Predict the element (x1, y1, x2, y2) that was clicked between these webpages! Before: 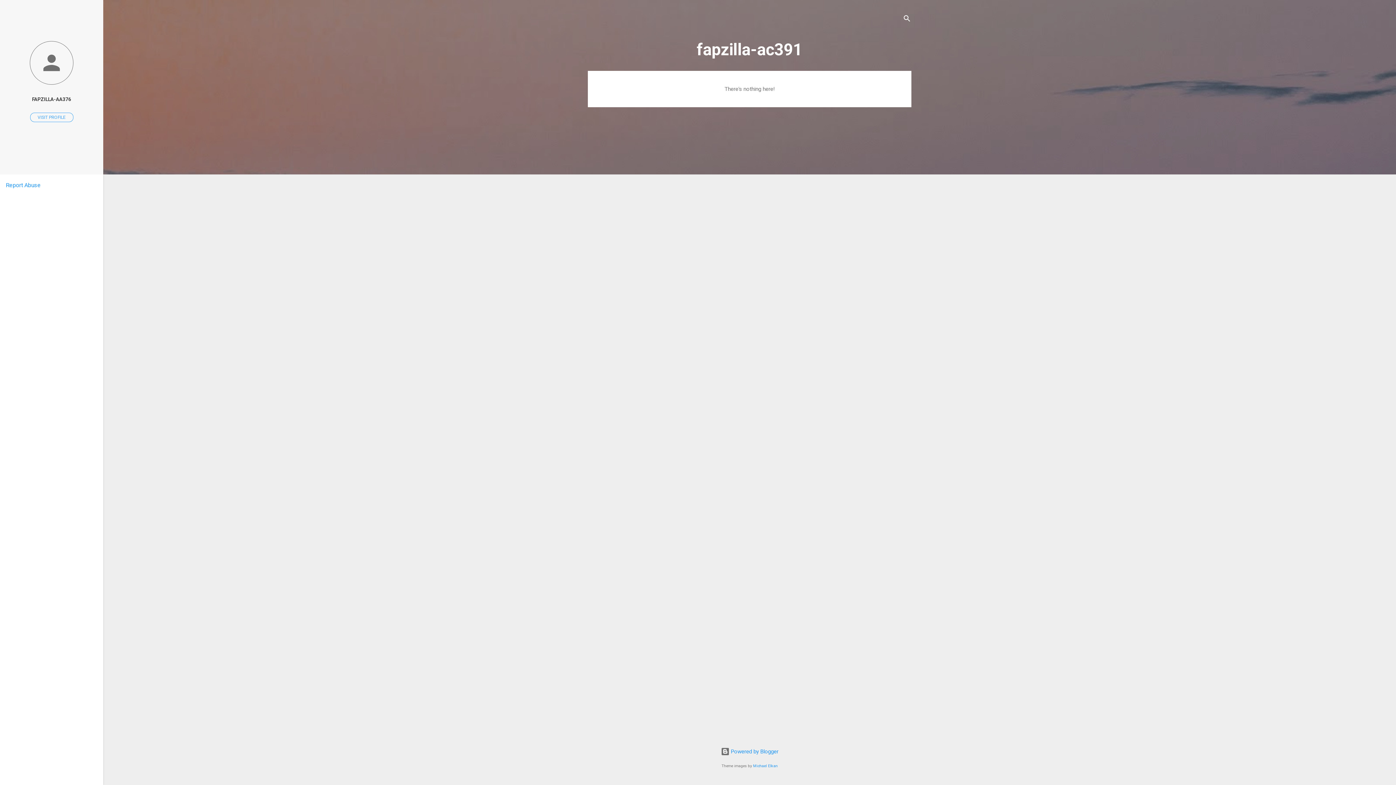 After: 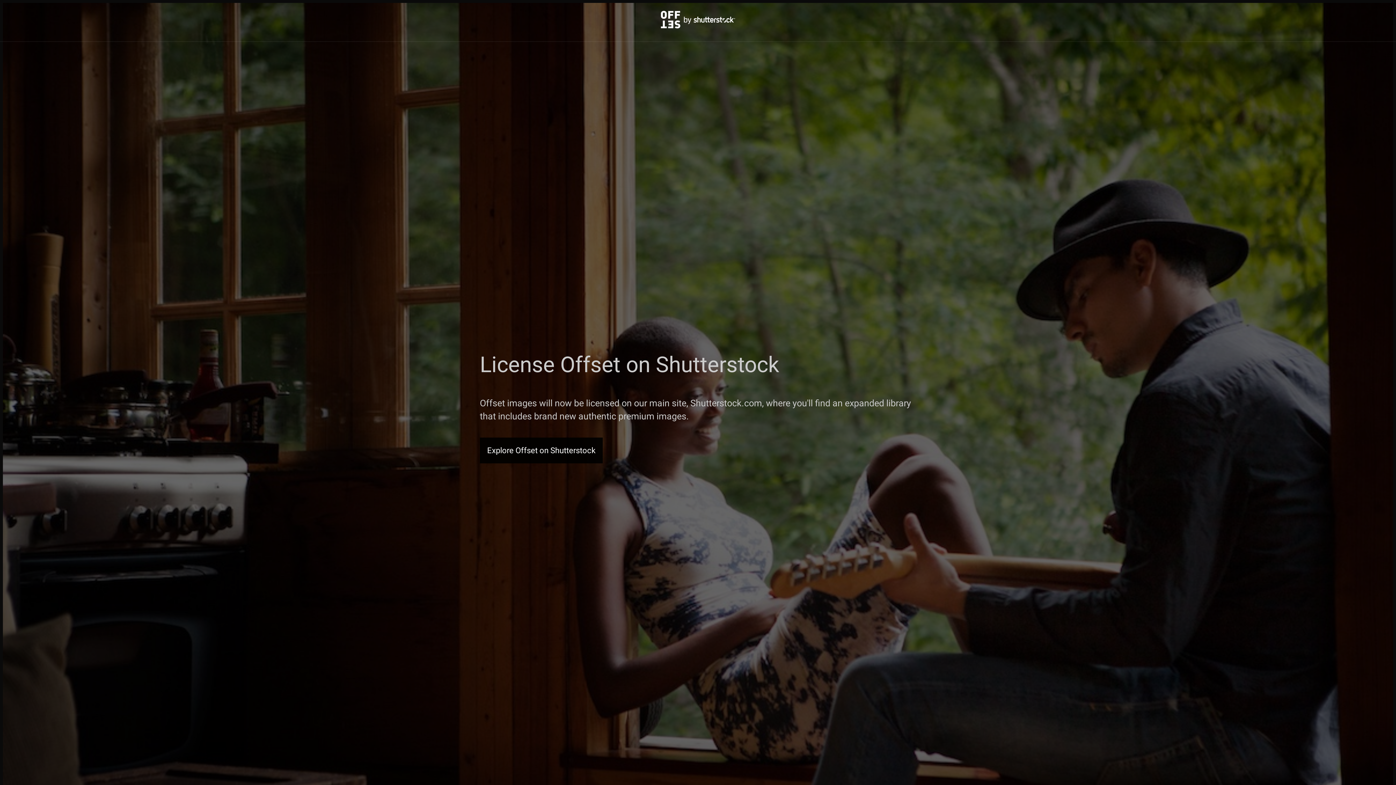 Action: label: Michael Elkan bbox: (753, 764, 778, 768)